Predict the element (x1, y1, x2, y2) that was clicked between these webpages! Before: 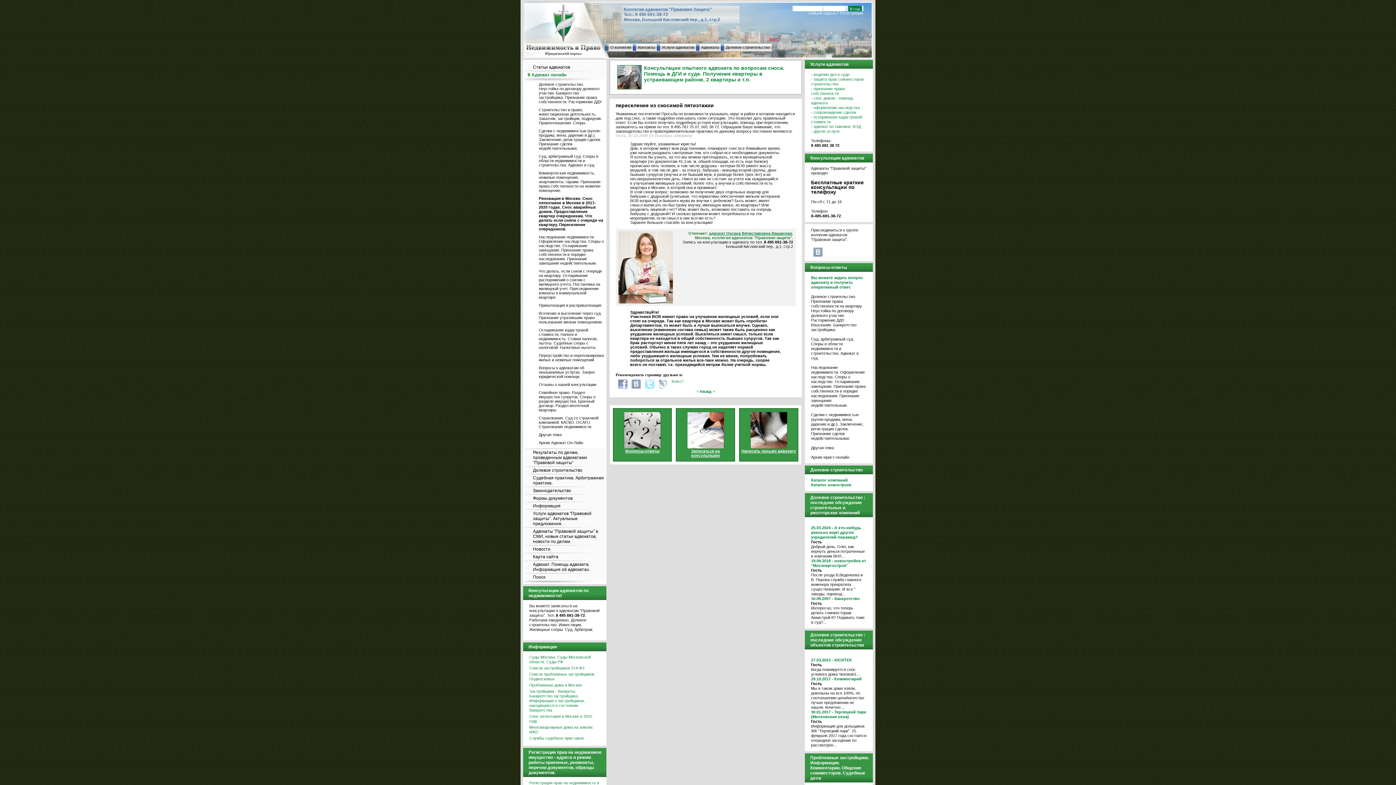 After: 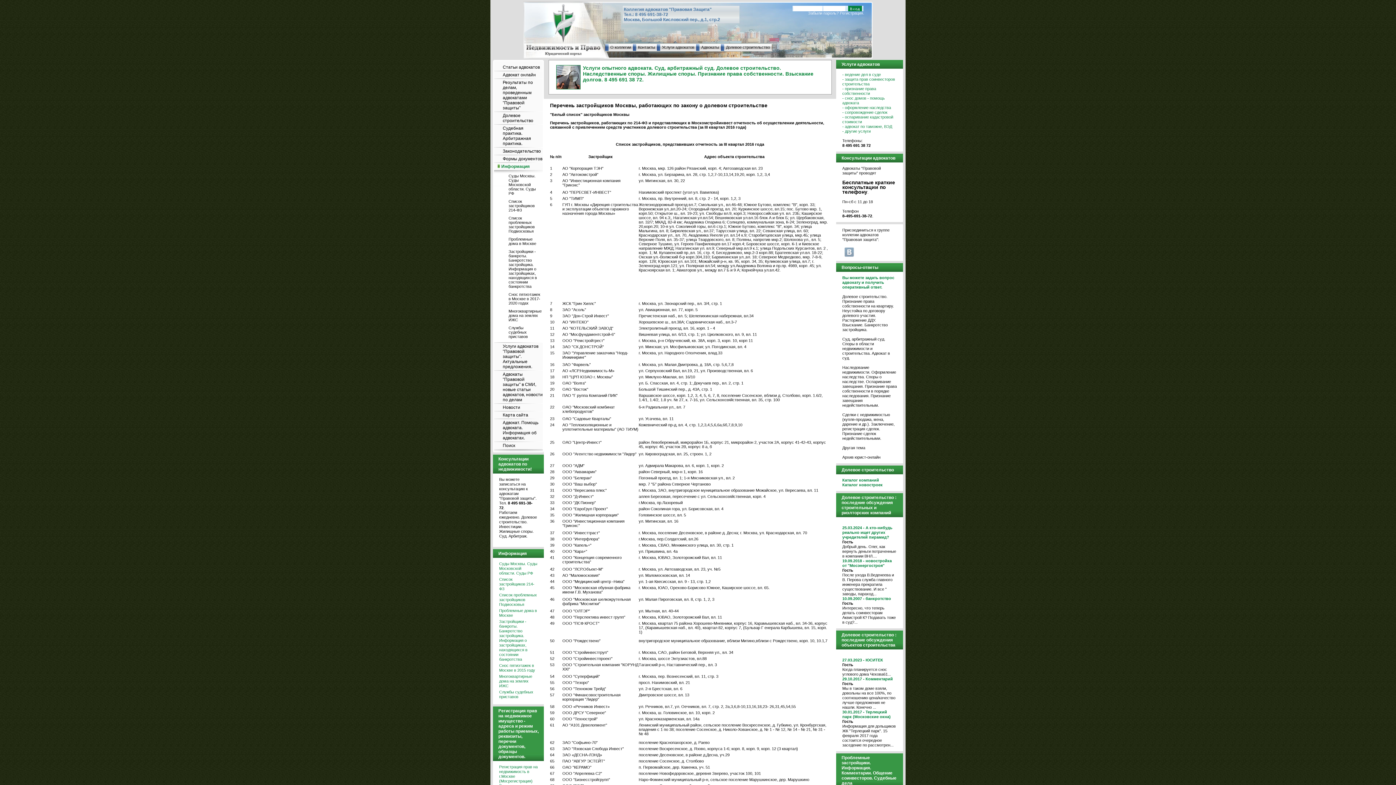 Action: bbox: (529, 666, 600, 670) label: Список застройщиков 214-ФЗ